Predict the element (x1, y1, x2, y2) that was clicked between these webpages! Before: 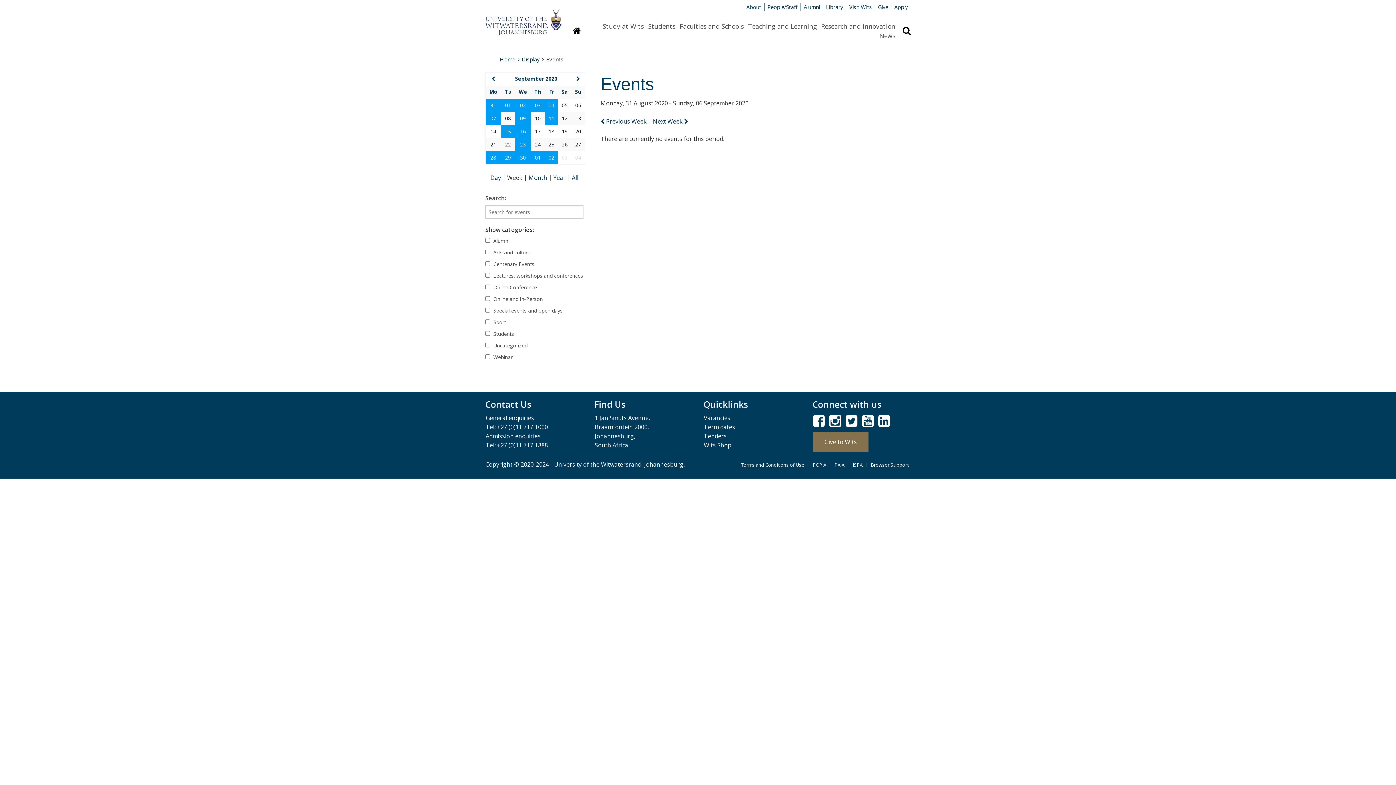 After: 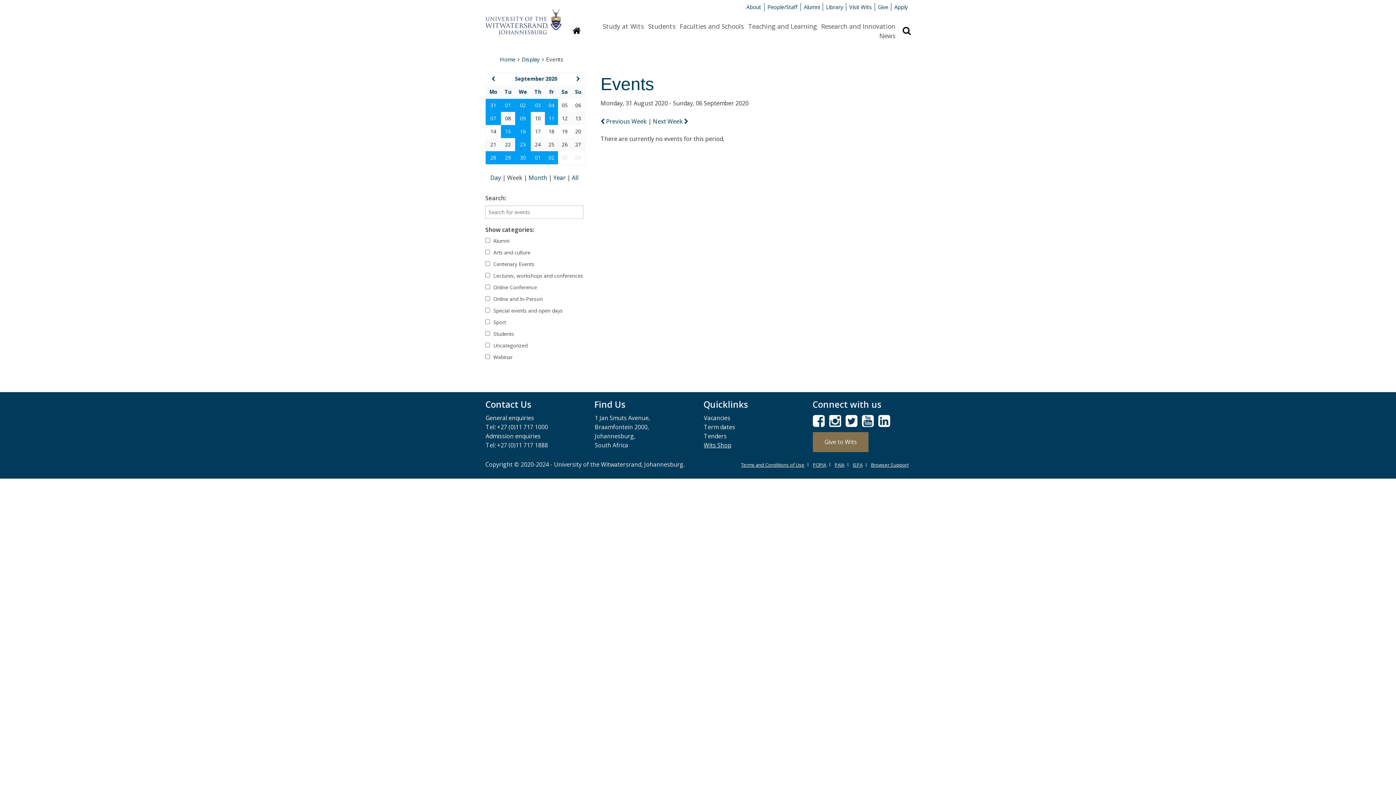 Action: bbox: (704, 441, 731, 449) label: Wits Shop